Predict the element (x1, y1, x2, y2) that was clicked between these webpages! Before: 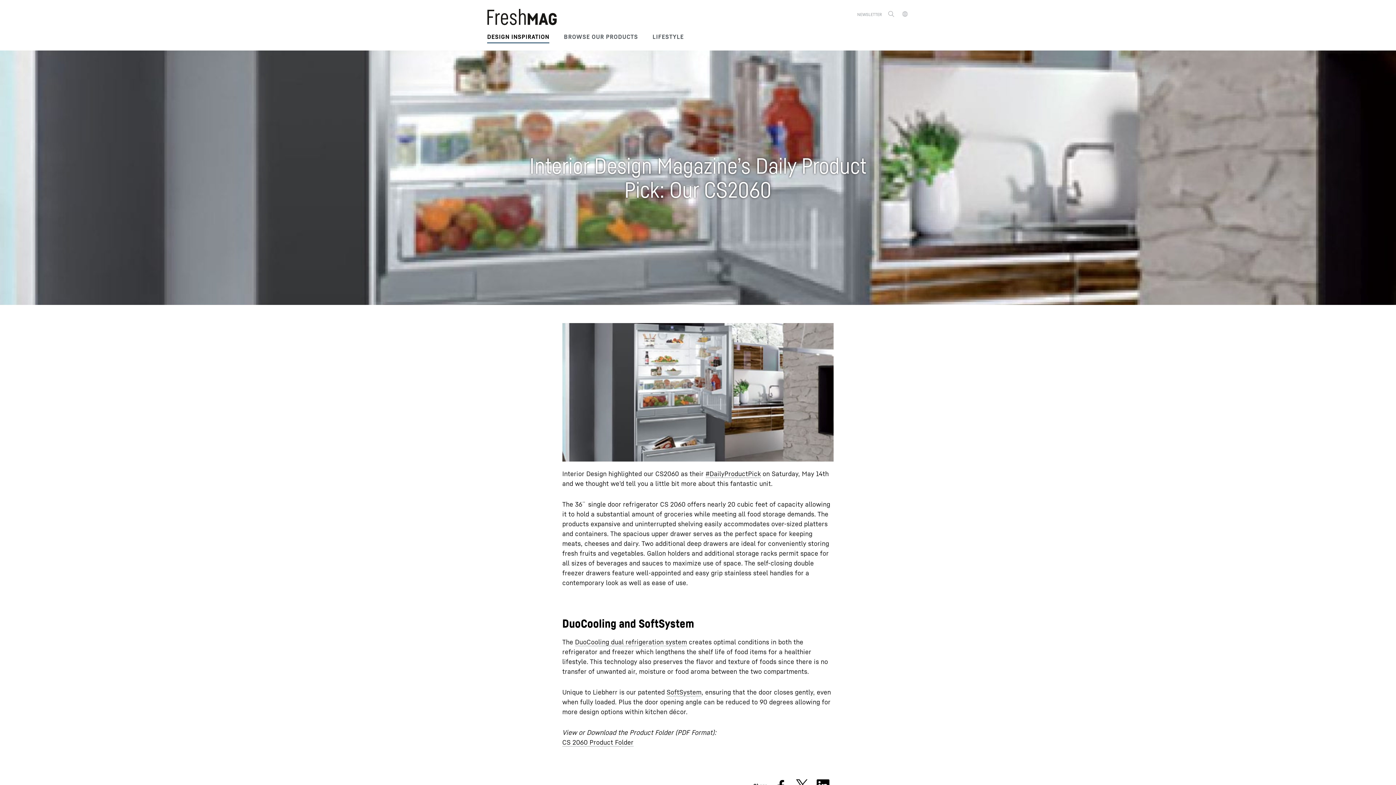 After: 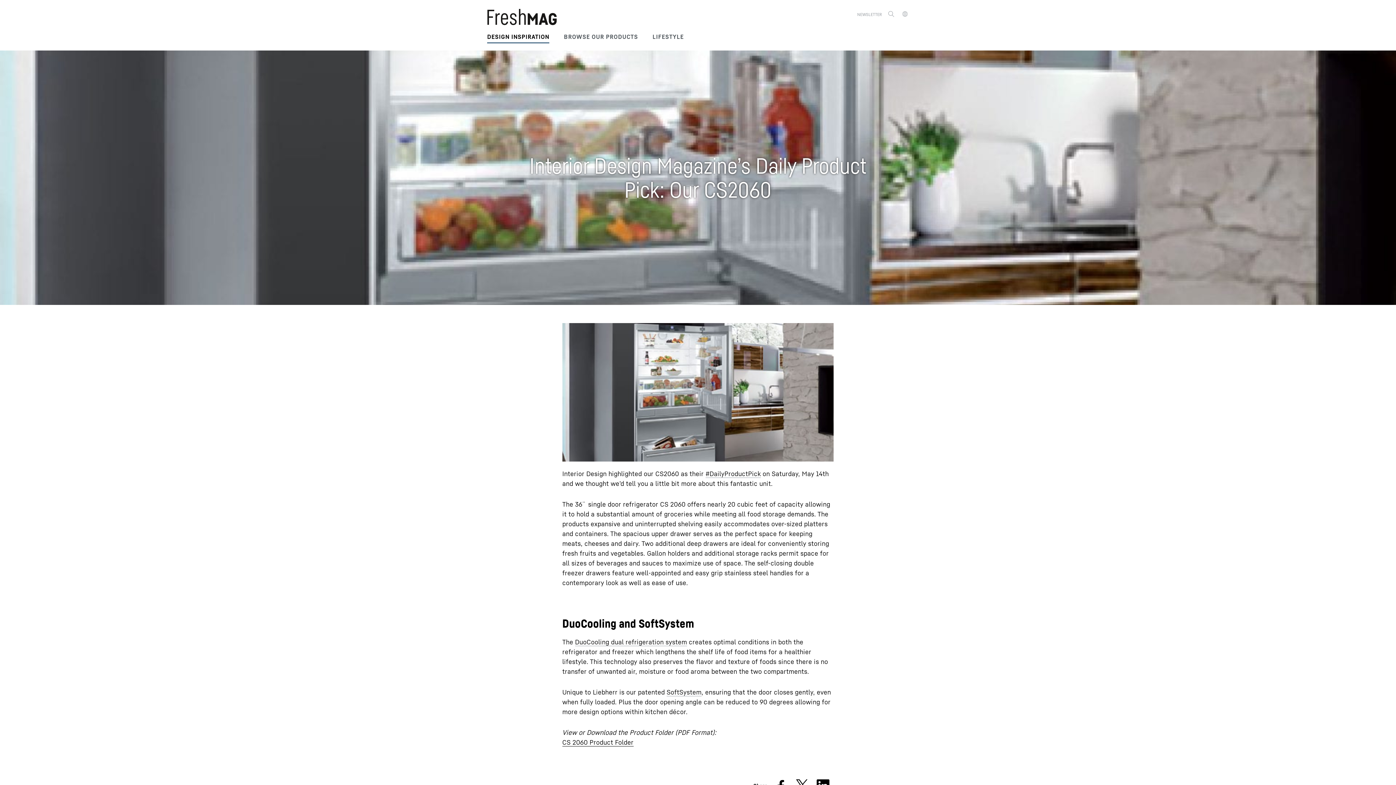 Action: label: CS 2060 Product Folder bbox: (562, 738, 633, 746)